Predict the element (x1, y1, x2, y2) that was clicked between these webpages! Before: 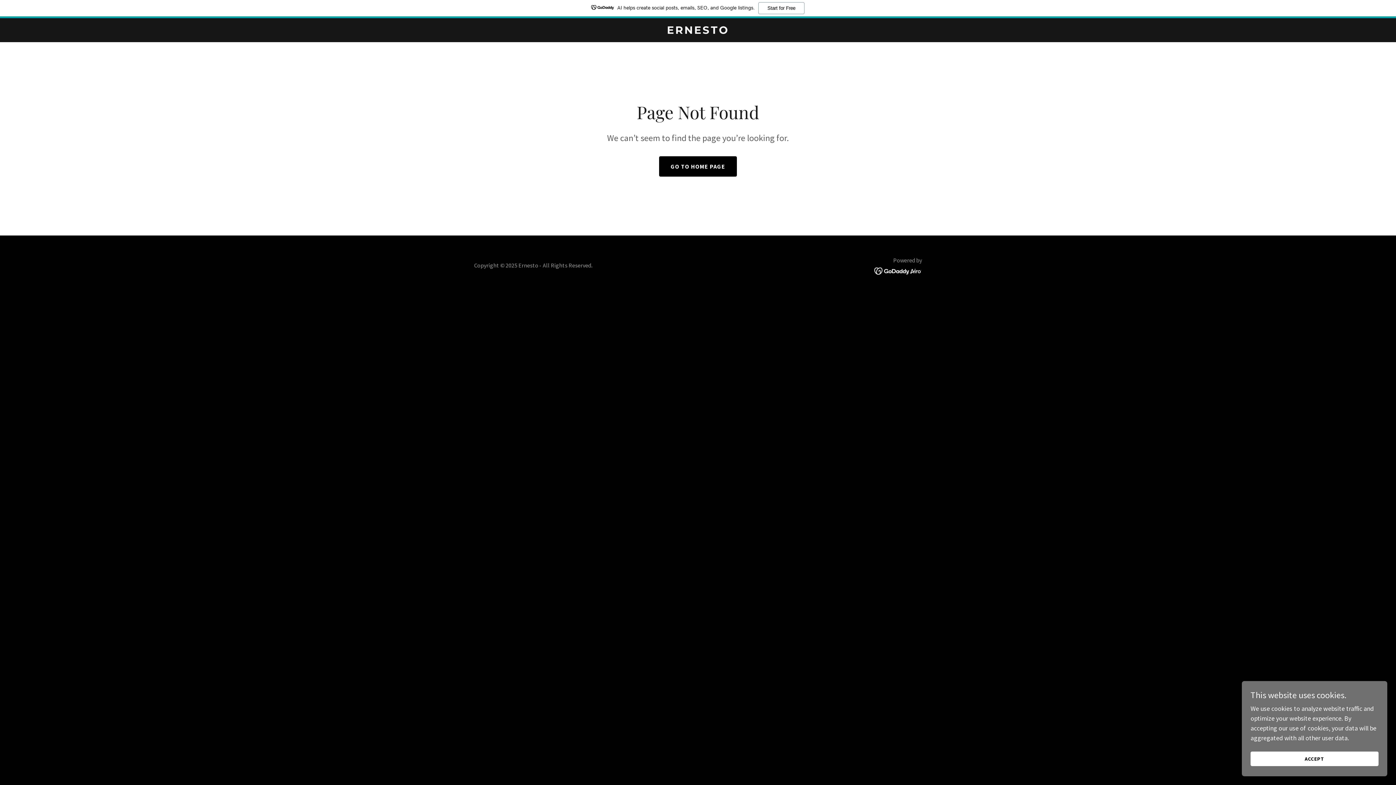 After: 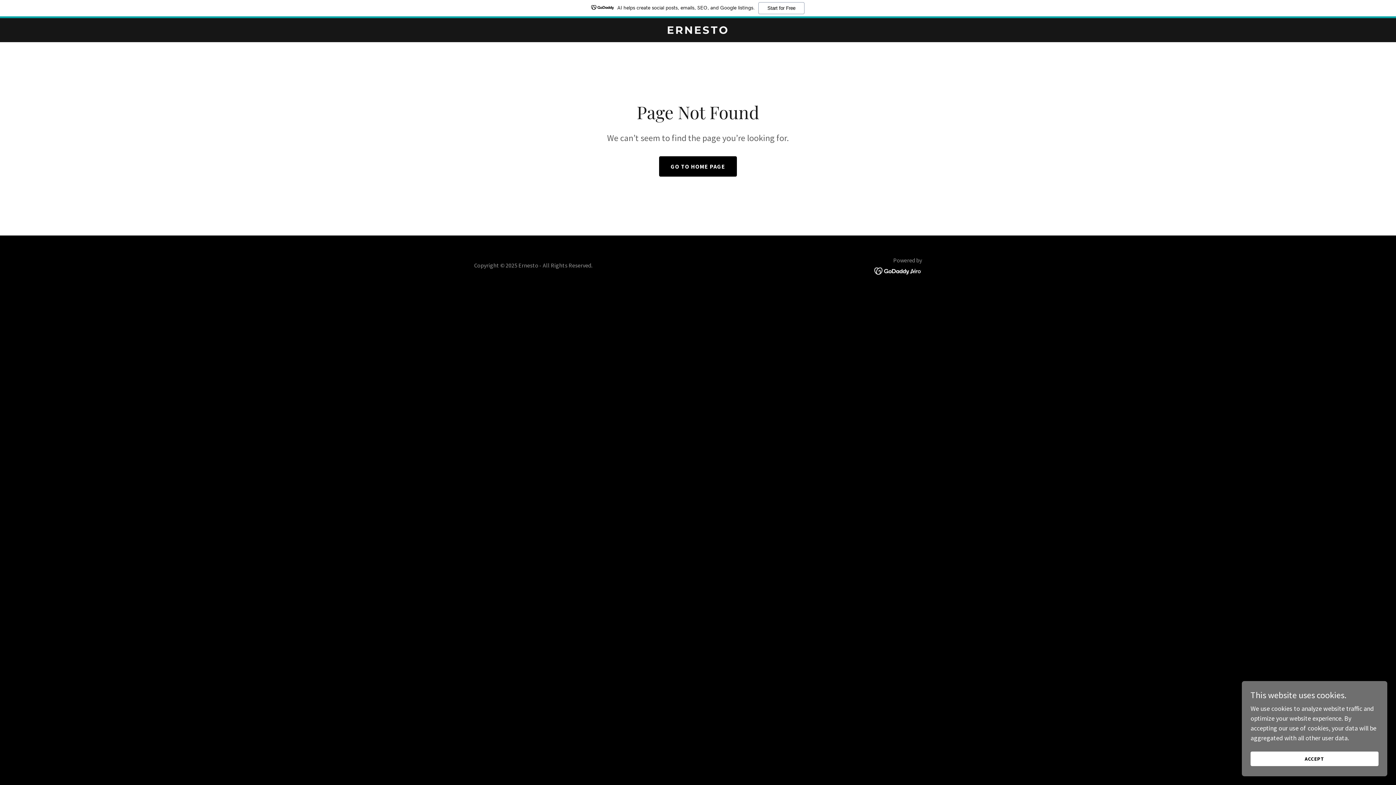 Action: bbox: (874, 266, 922, 274)